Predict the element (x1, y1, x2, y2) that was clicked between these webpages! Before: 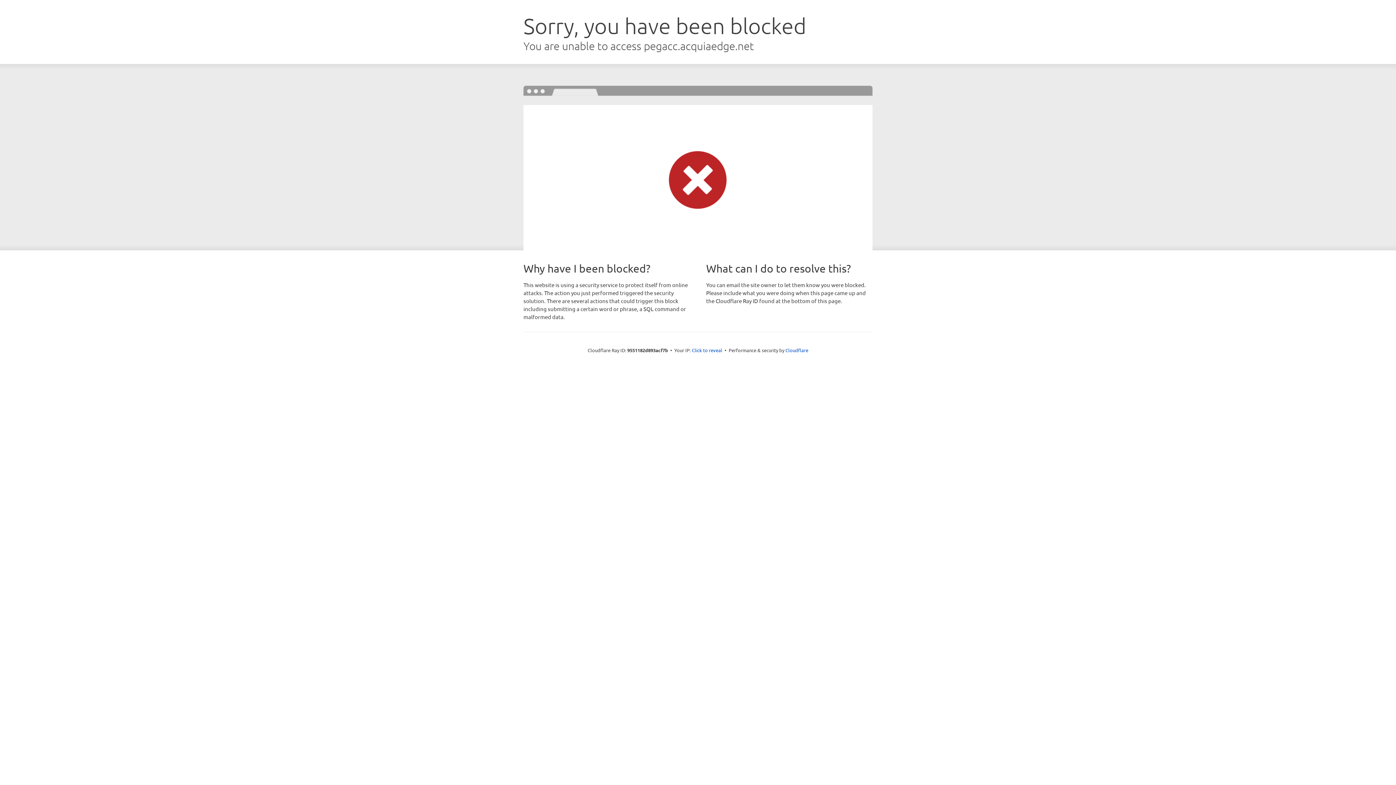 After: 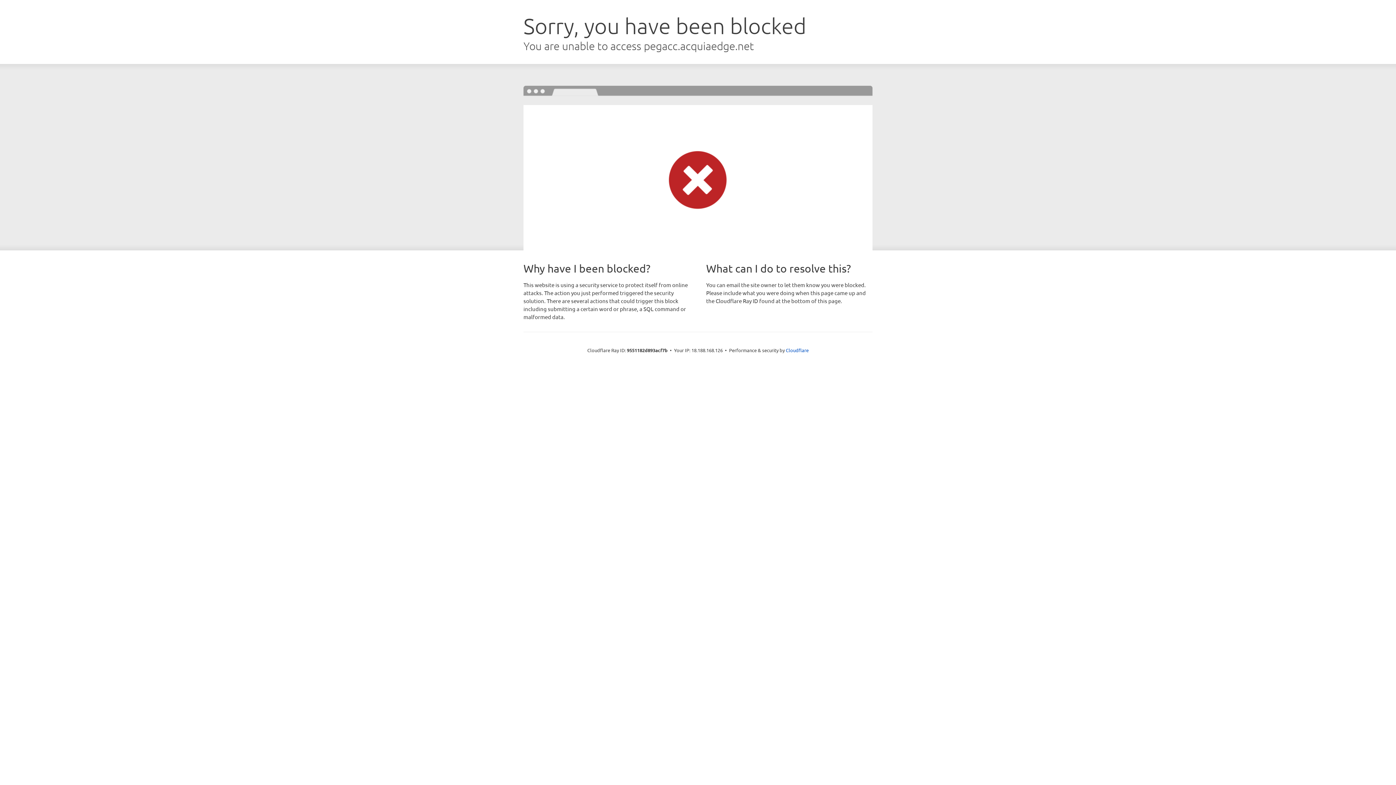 Action: bbox: (692, 346, 722, 353) label: Click to reveal